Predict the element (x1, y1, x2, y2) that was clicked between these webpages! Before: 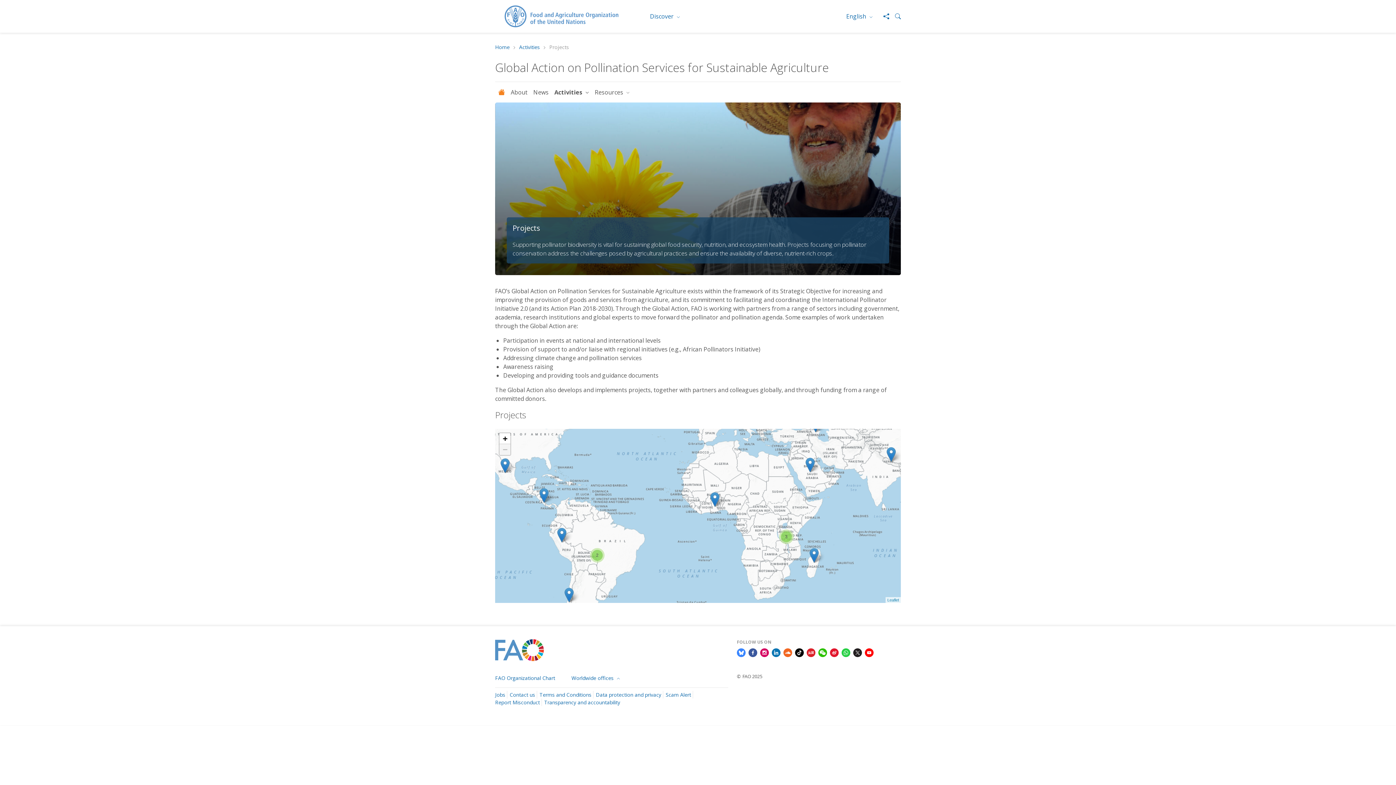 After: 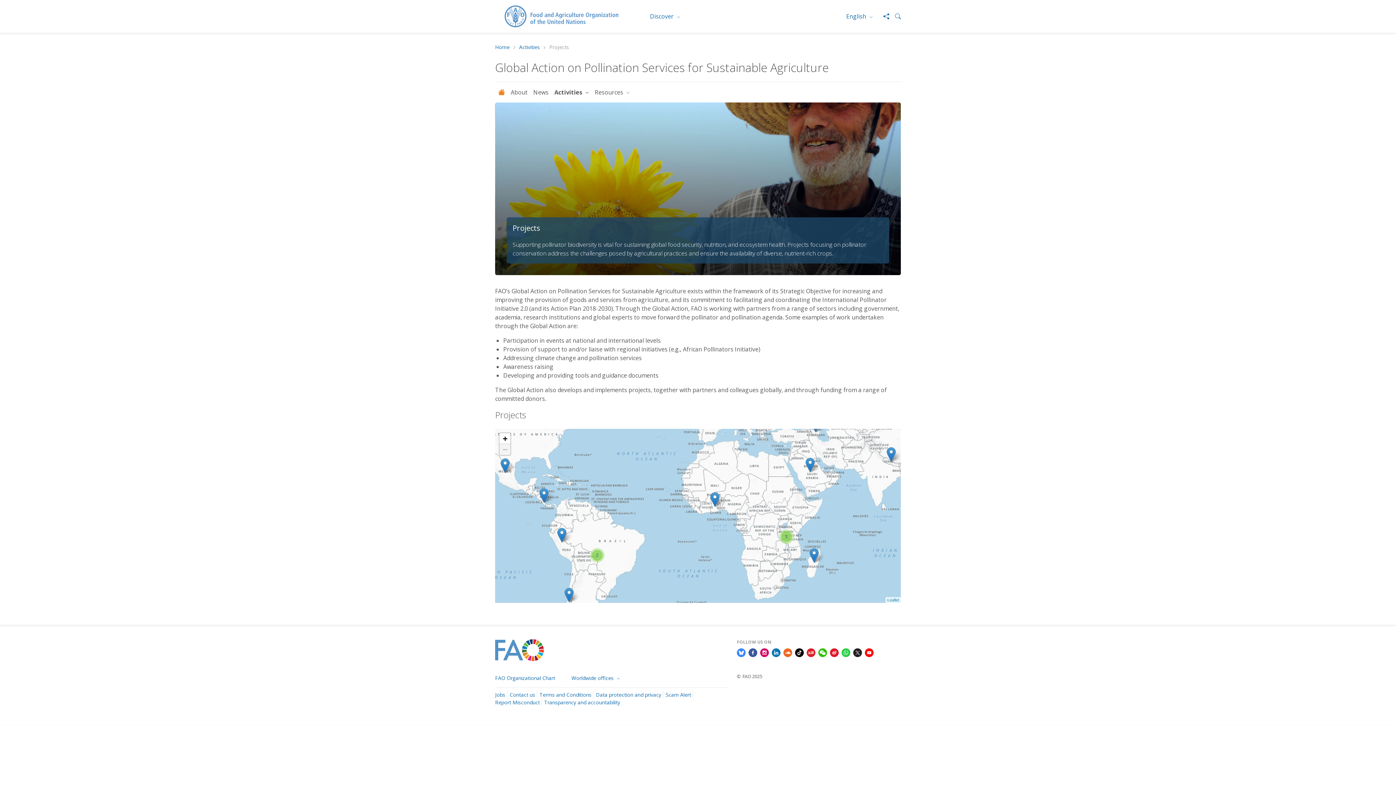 Action: bbox: (841, 648, 850, 656)